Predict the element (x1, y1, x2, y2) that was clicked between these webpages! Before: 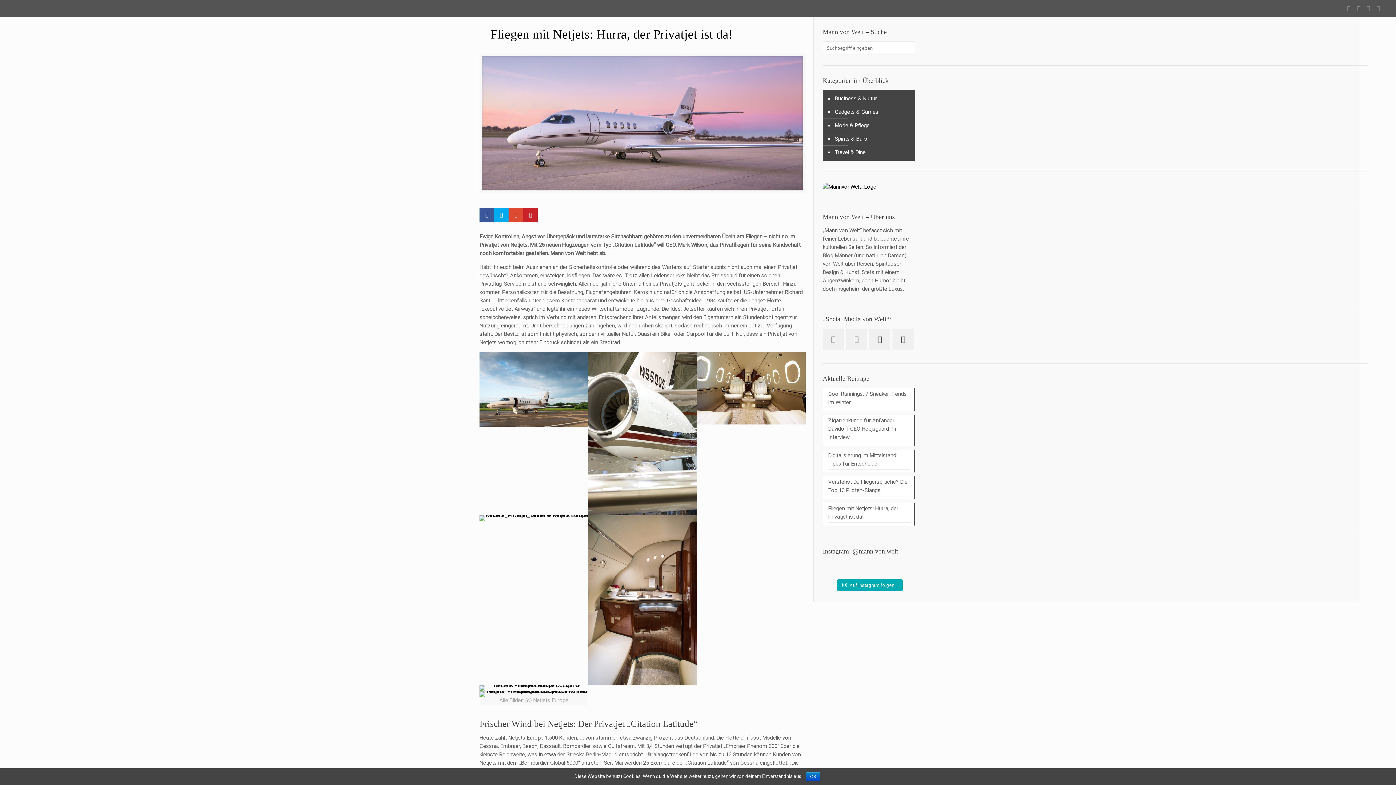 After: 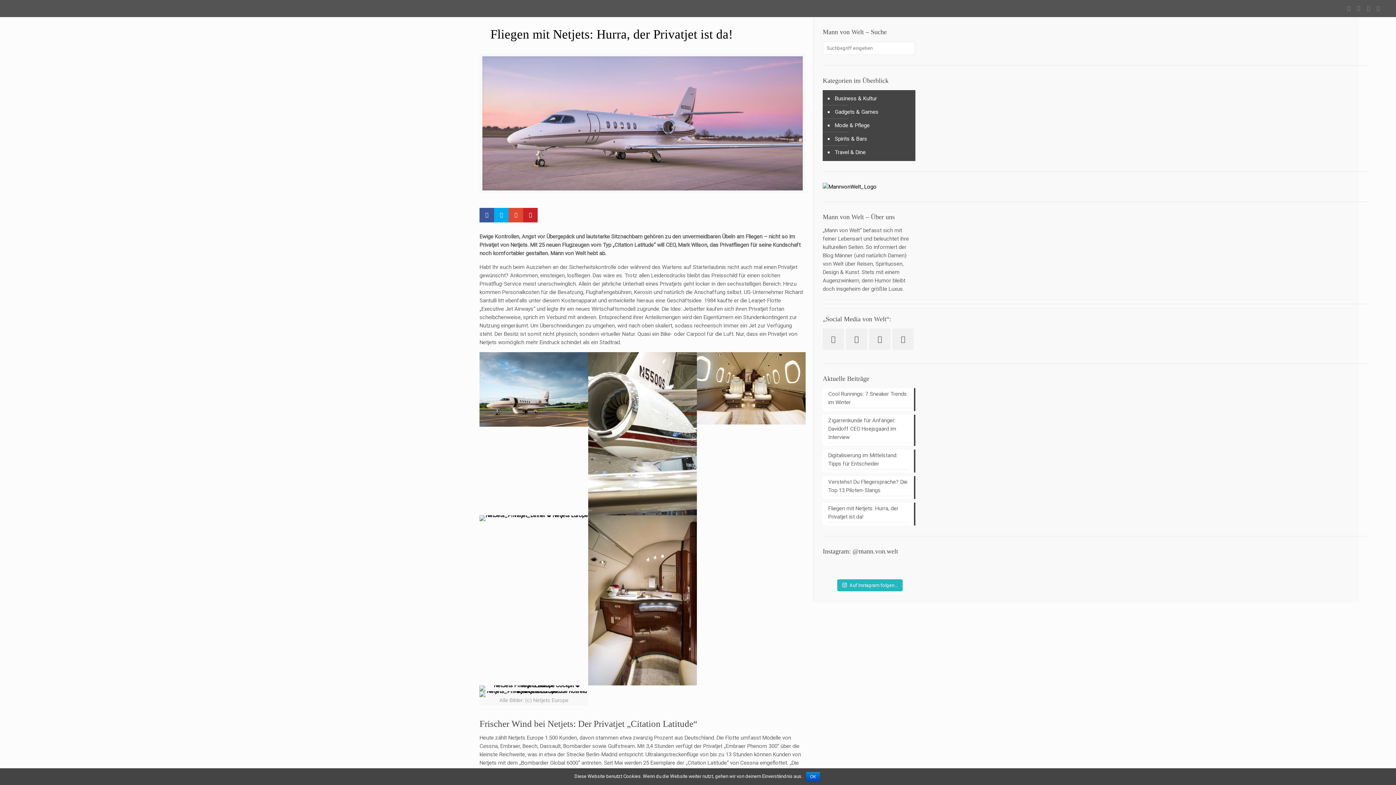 Action: label: Auf Instagram folgen... bbox: (837, 579, 902, 591)